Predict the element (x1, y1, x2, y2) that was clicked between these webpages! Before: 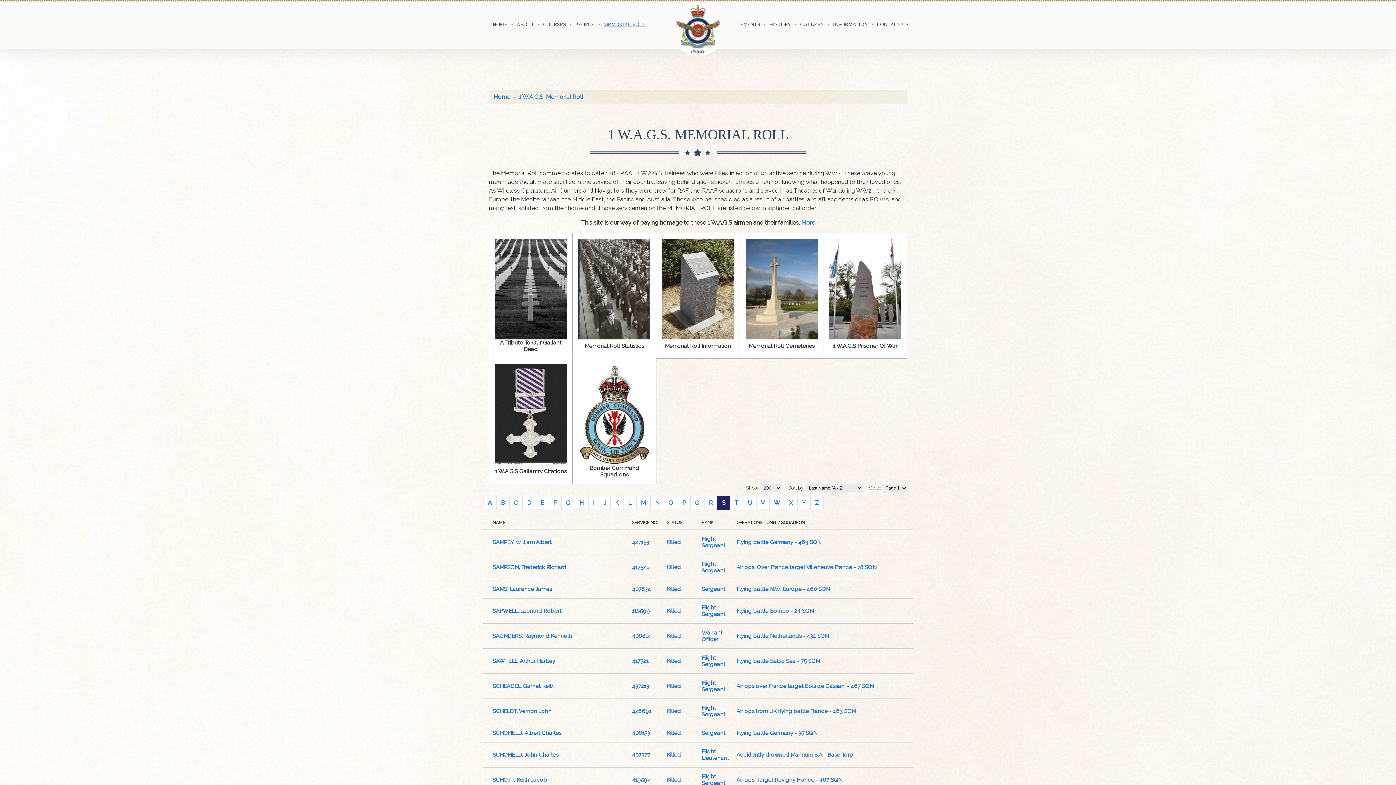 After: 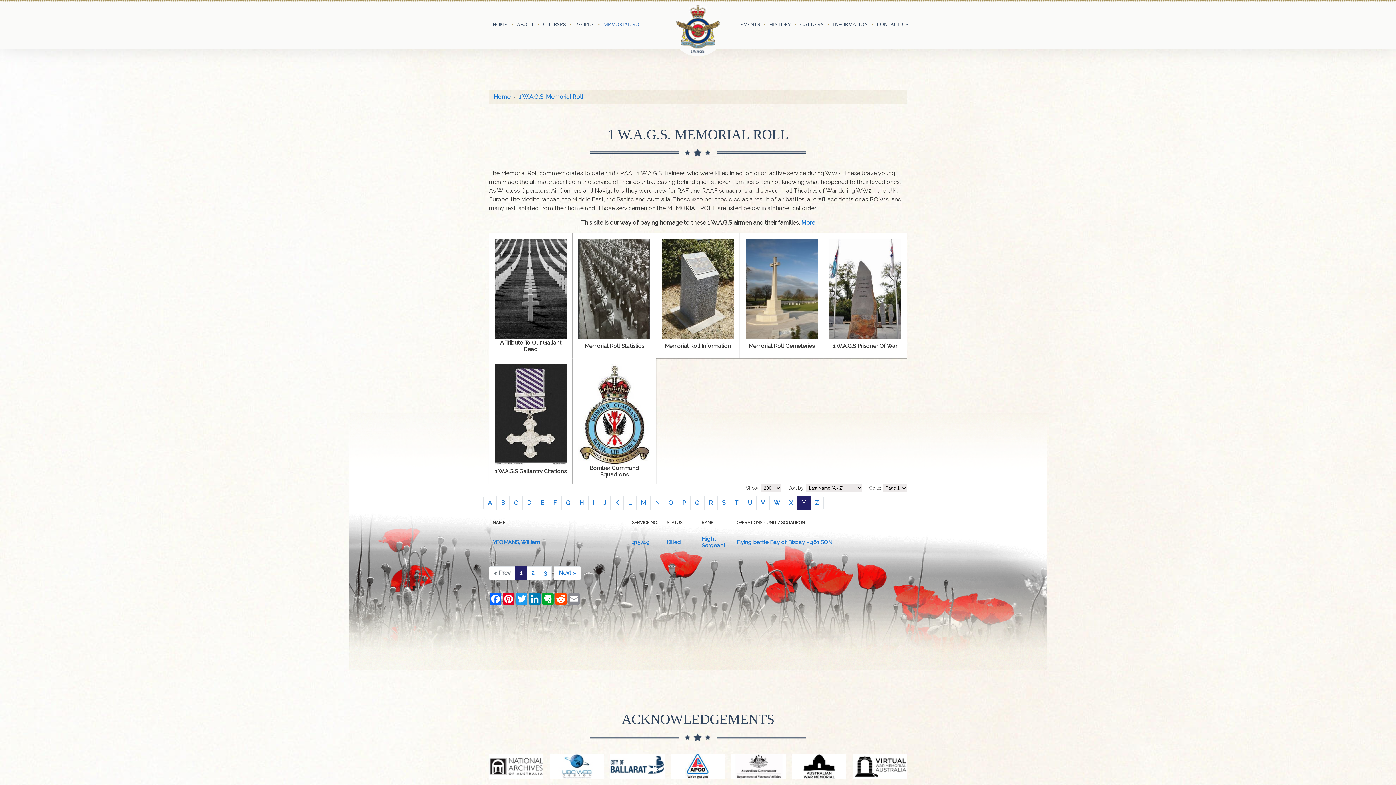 Action: bbox: (797, 496, 810, 510) label: Y